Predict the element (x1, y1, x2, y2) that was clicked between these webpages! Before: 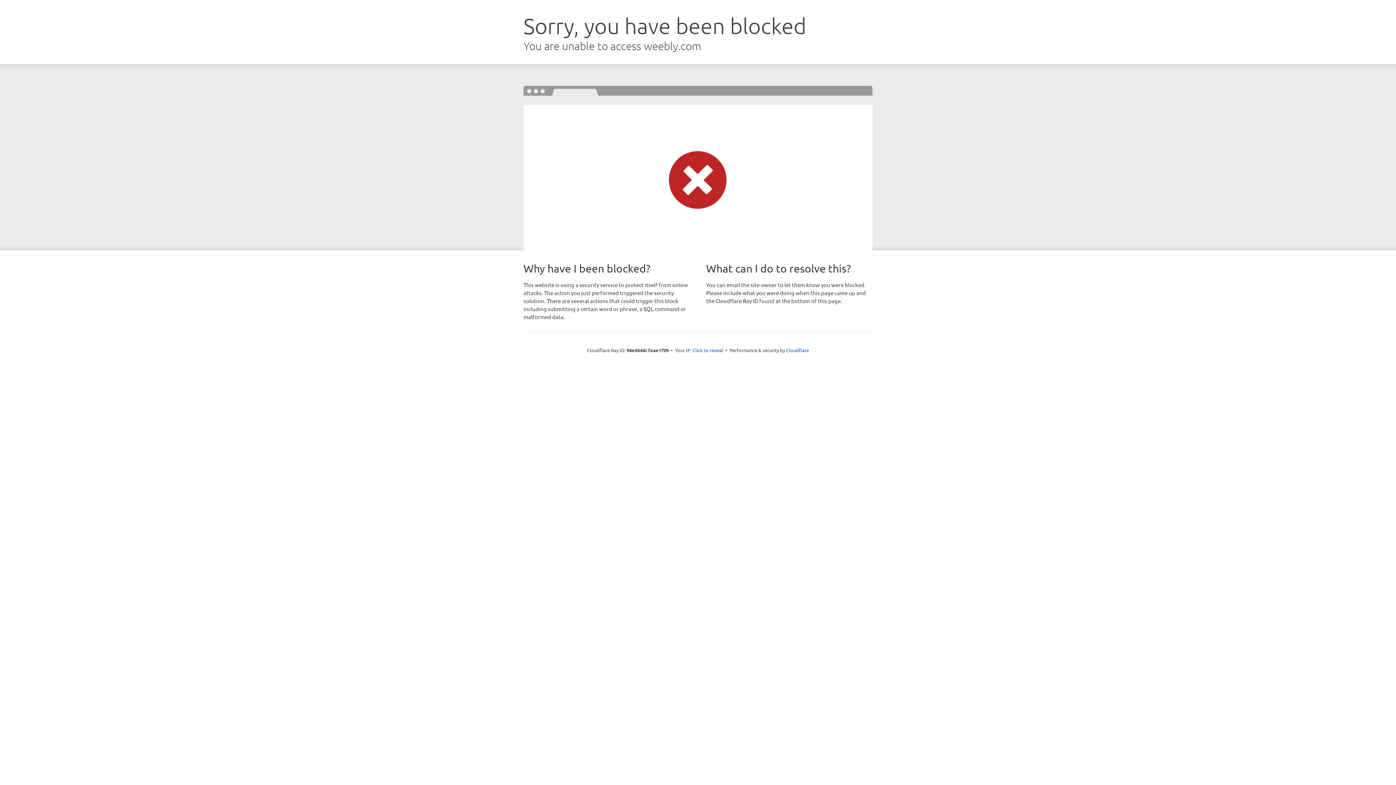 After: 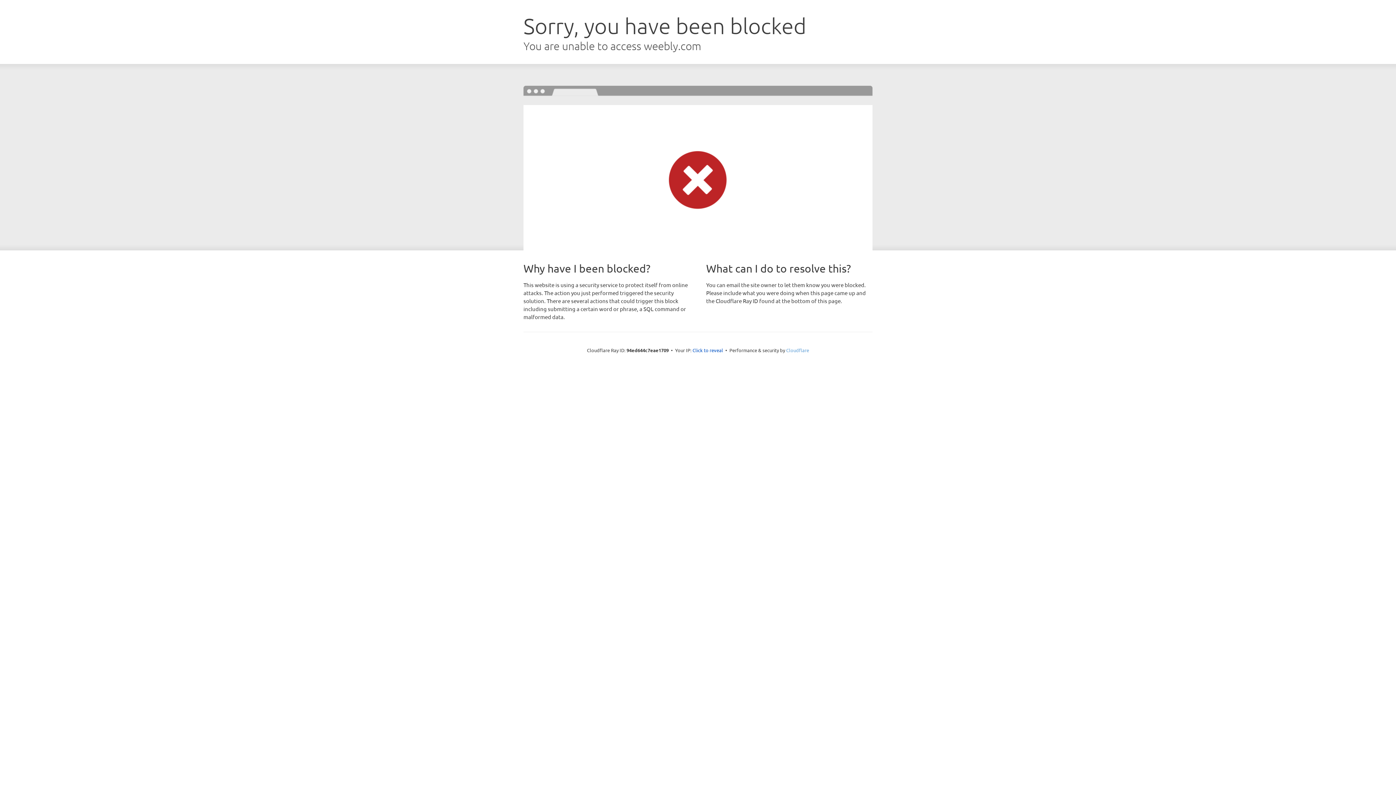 Action: label: Cloudflare bbox: (786, 347, 809, 353)